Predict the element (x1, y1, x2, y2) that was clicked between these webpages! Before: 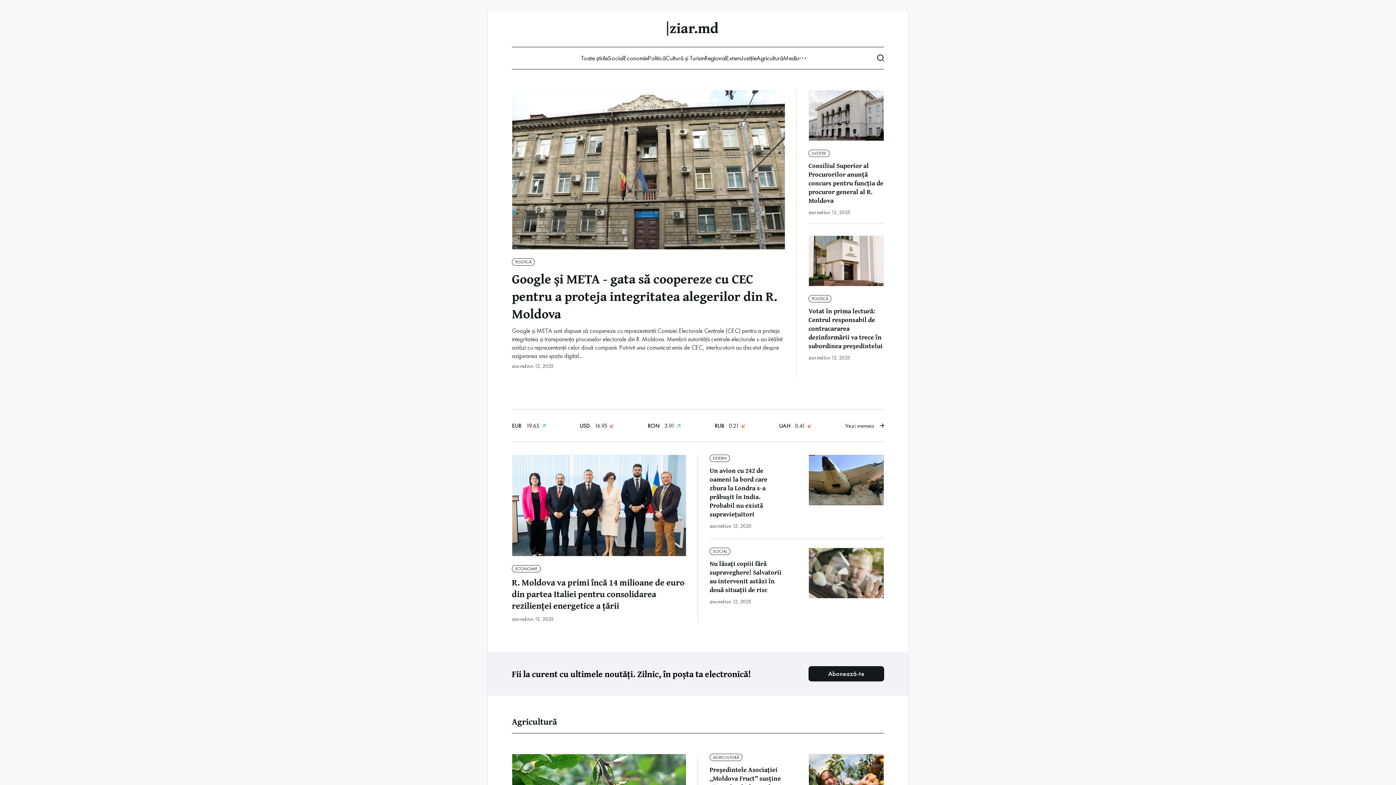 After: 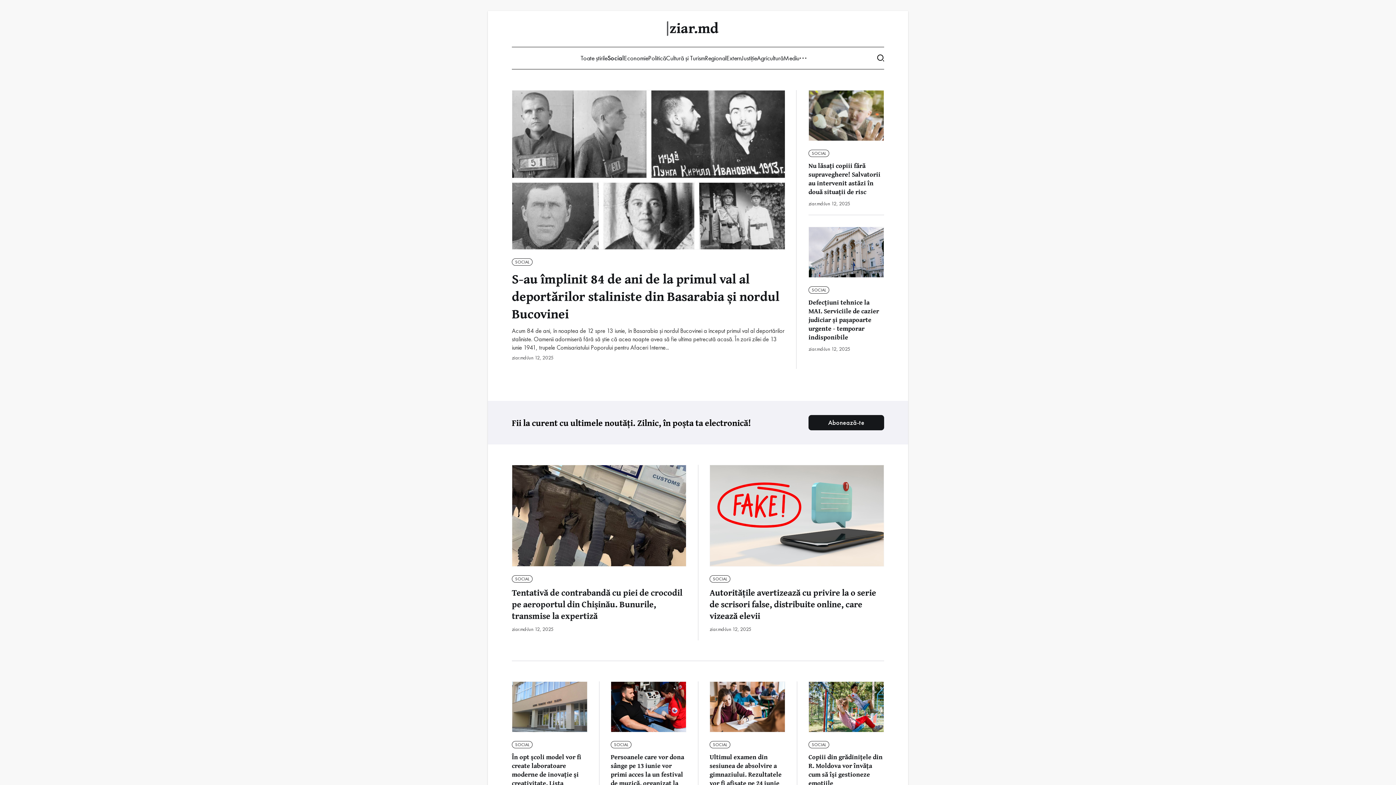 Action: bbox: (608, 53, 623, 62) label: Social